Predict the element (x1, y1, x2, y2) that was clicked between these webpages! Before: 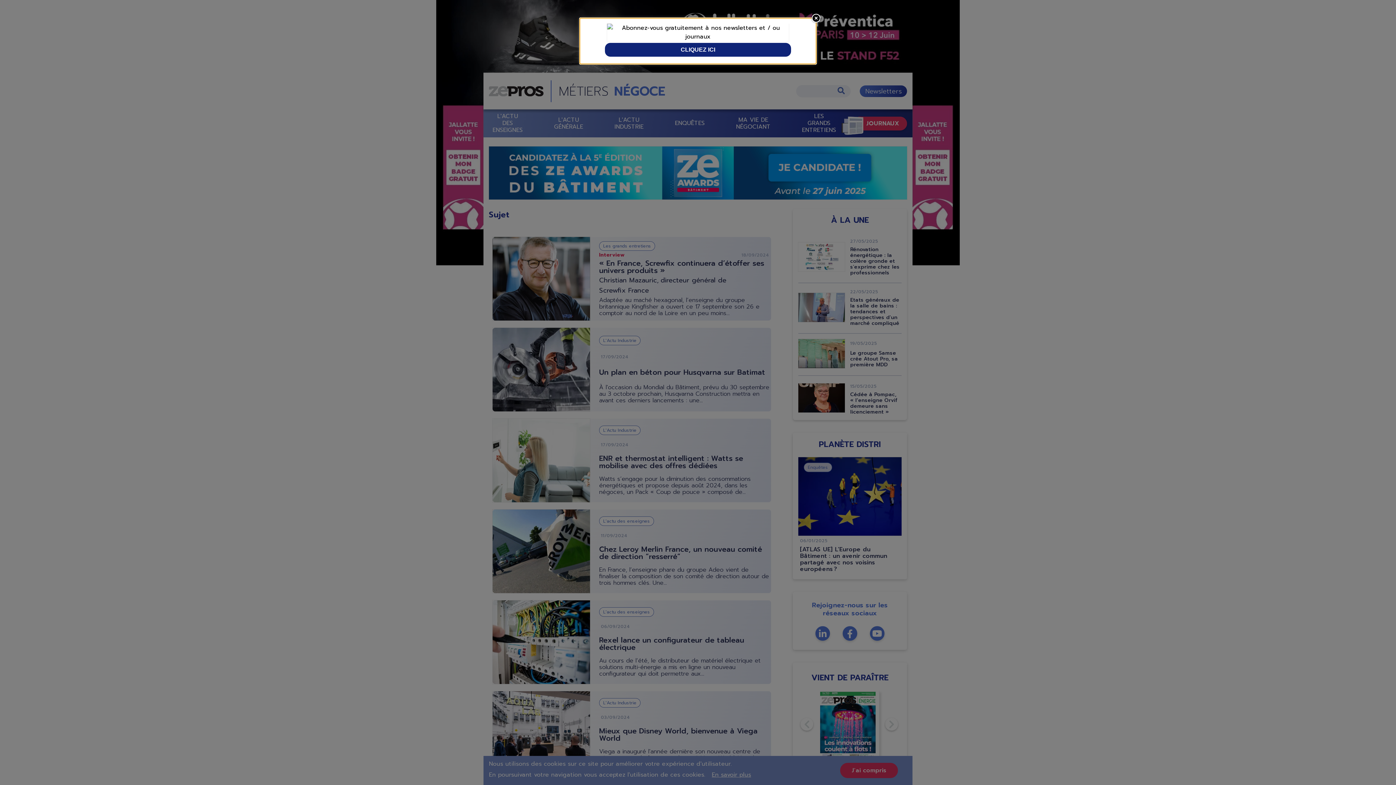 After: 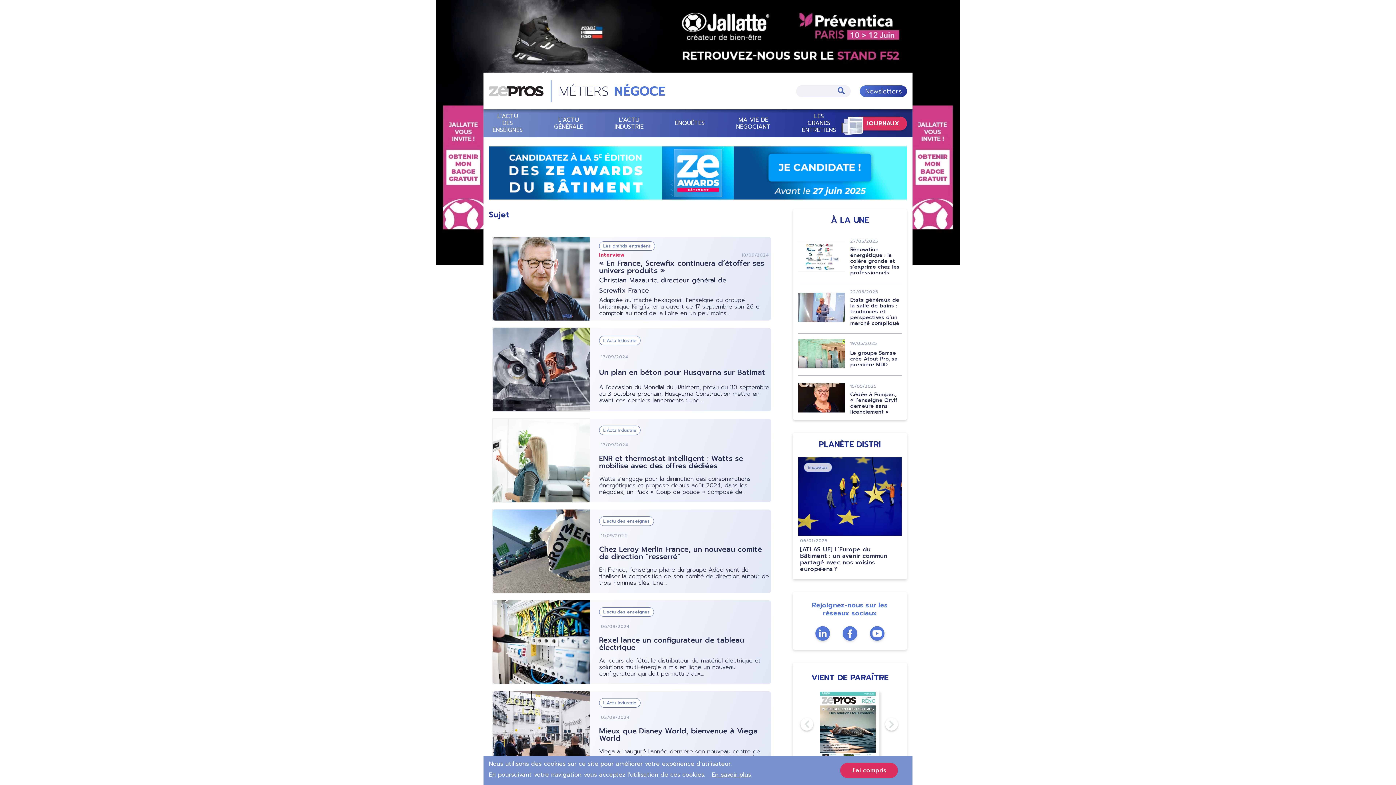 Action: label: CLIQUEZ ICI bbox: (605, 45, 791, 54)